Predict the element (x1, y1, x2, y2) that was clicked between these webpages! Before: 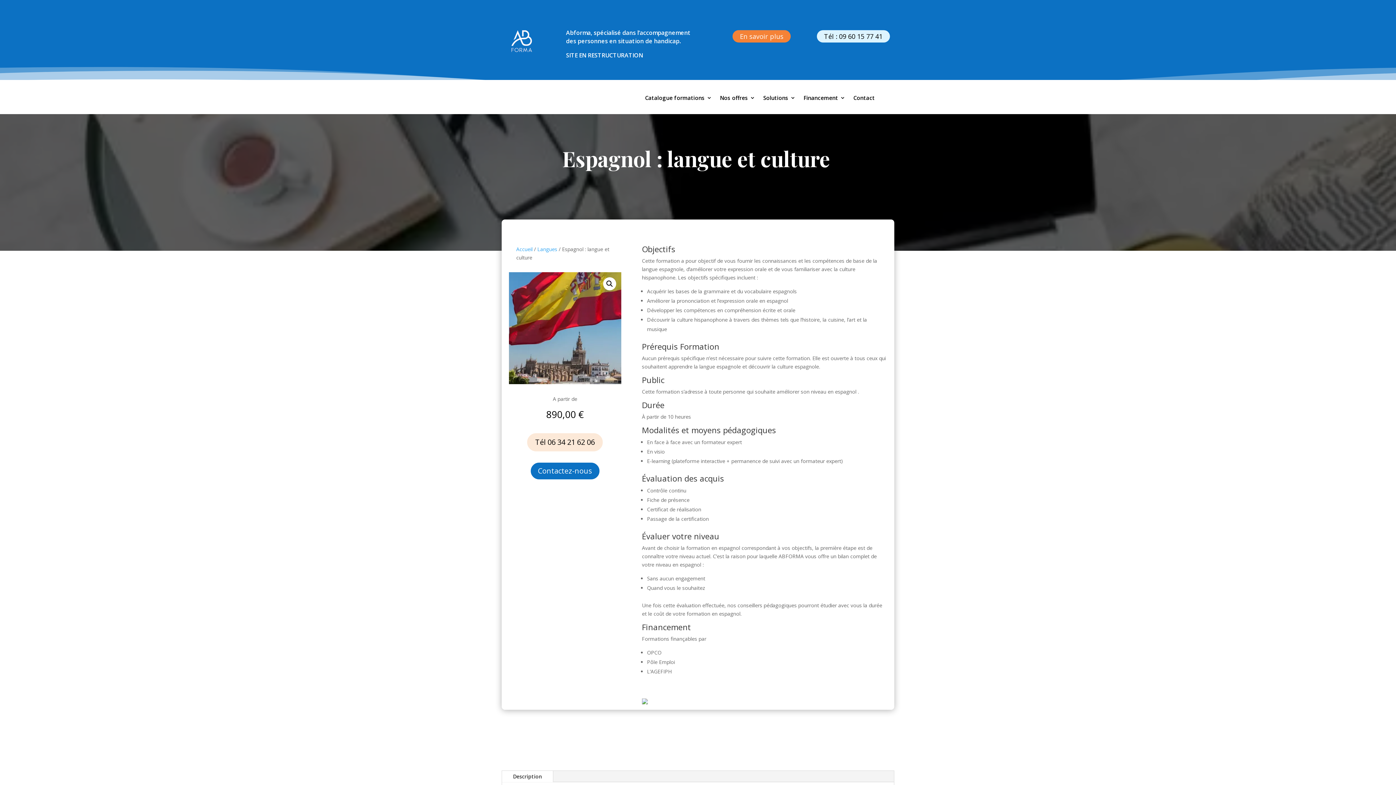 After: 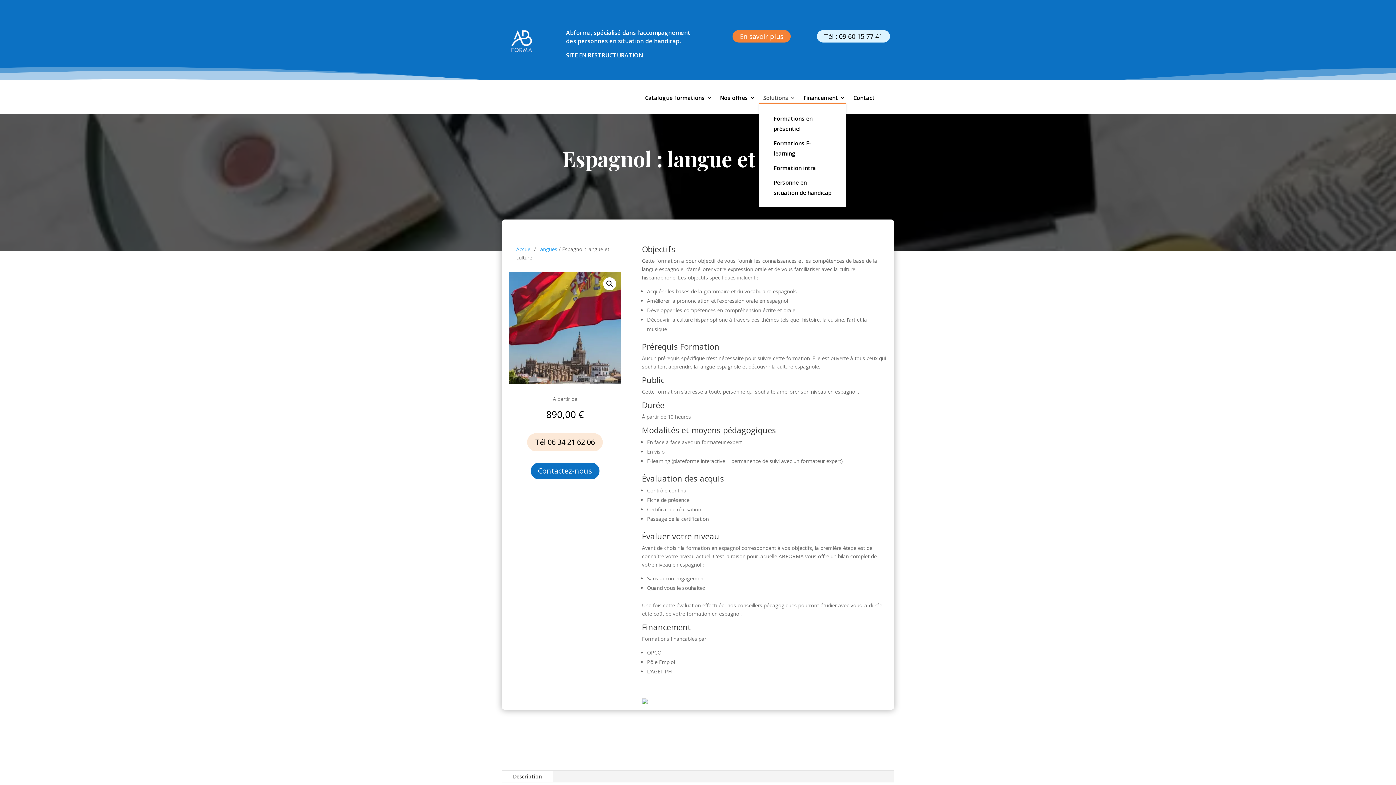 Action: label: Solutions bbox: (763, 95, 795, 103)